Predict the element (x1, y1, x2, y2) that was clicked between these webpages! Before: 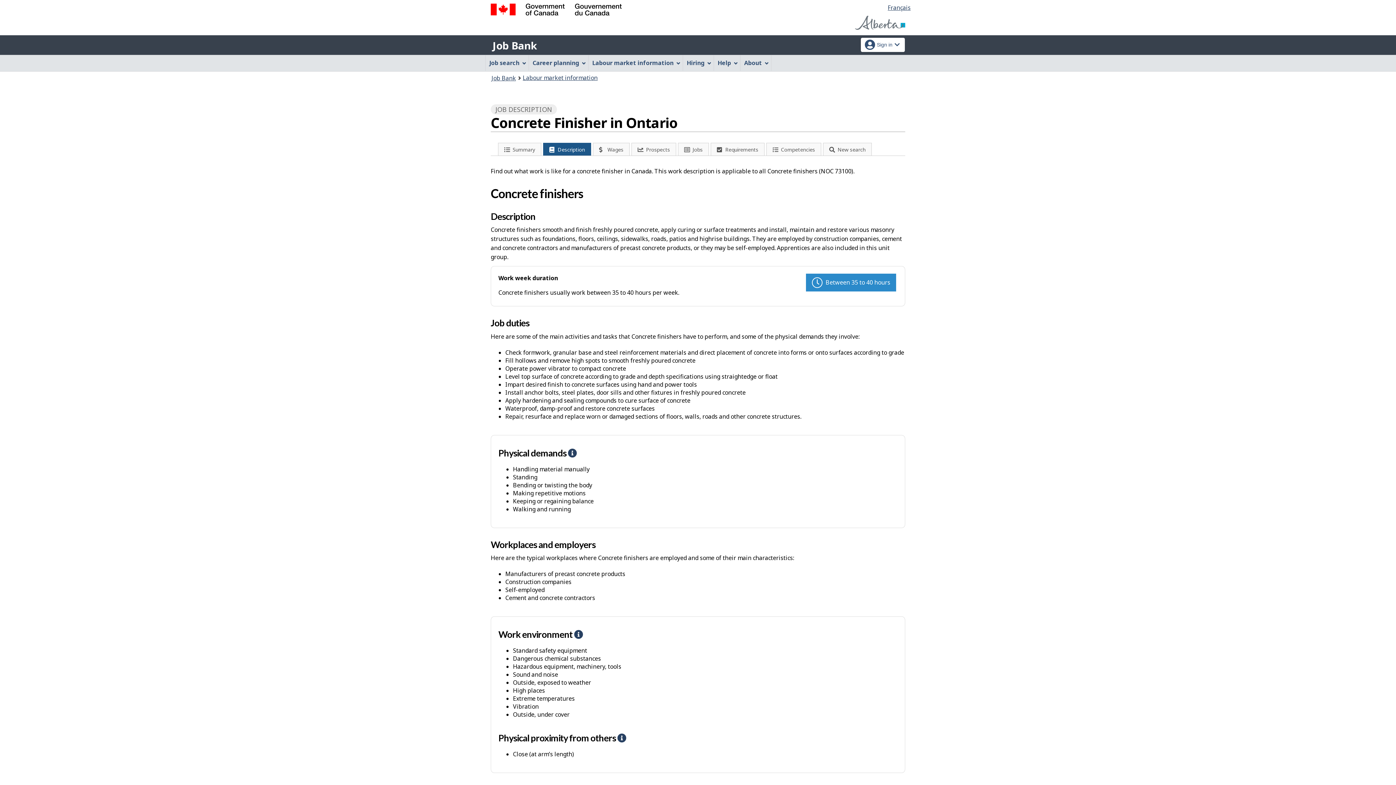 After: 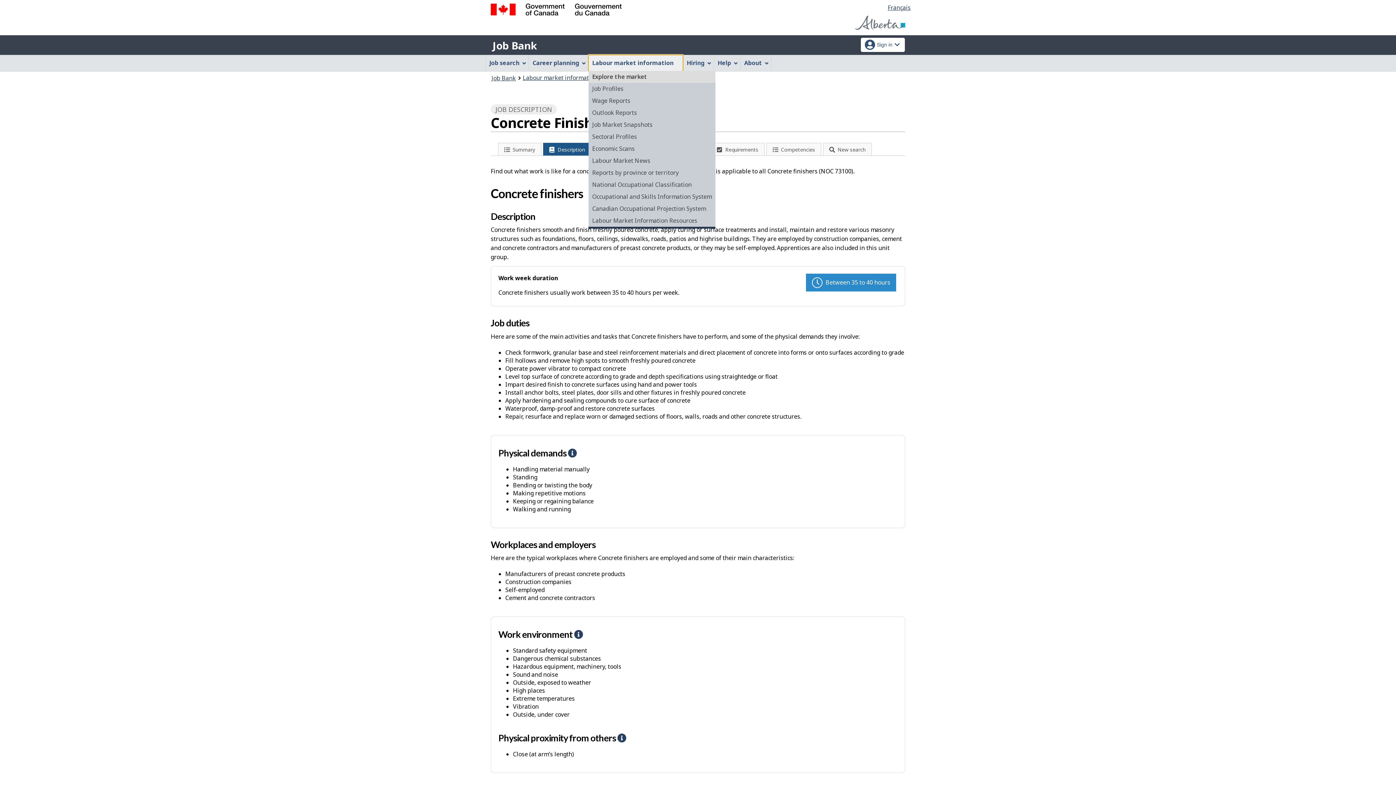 Action: bbox: (588, 55, 682, 70) label: Labour market information